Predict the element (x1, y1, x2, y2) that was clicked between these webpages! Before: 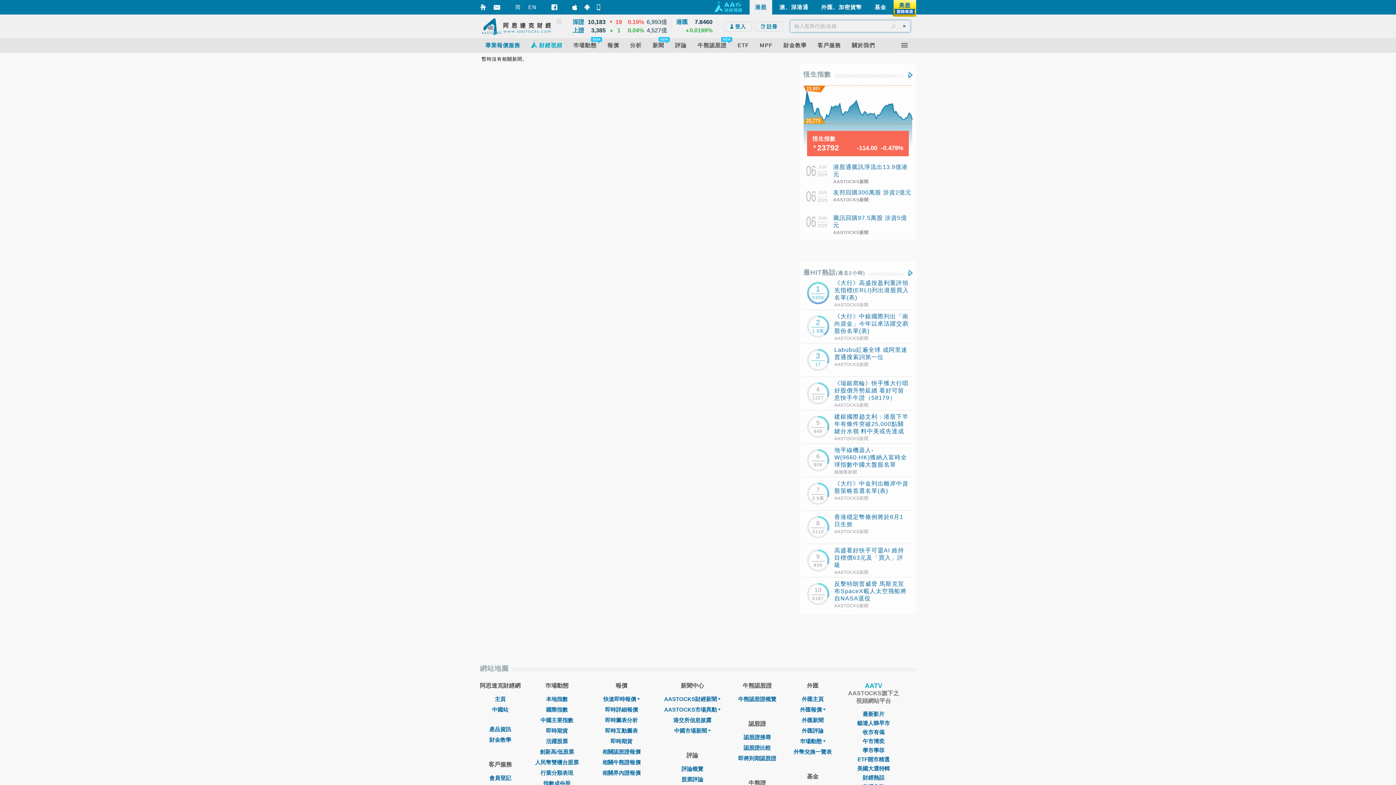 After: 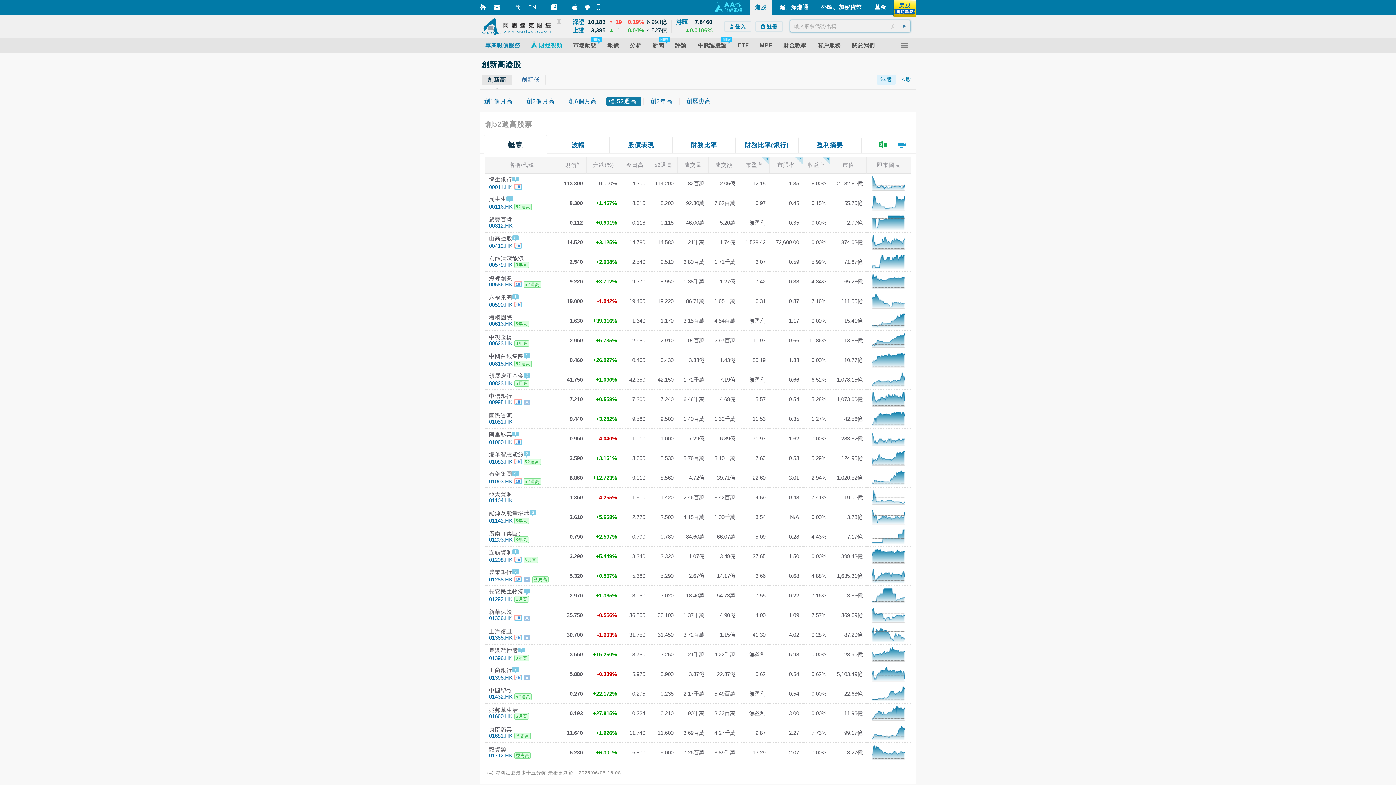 Action: bbox: (540, 749, 574, 755) label: 創新高/低股票